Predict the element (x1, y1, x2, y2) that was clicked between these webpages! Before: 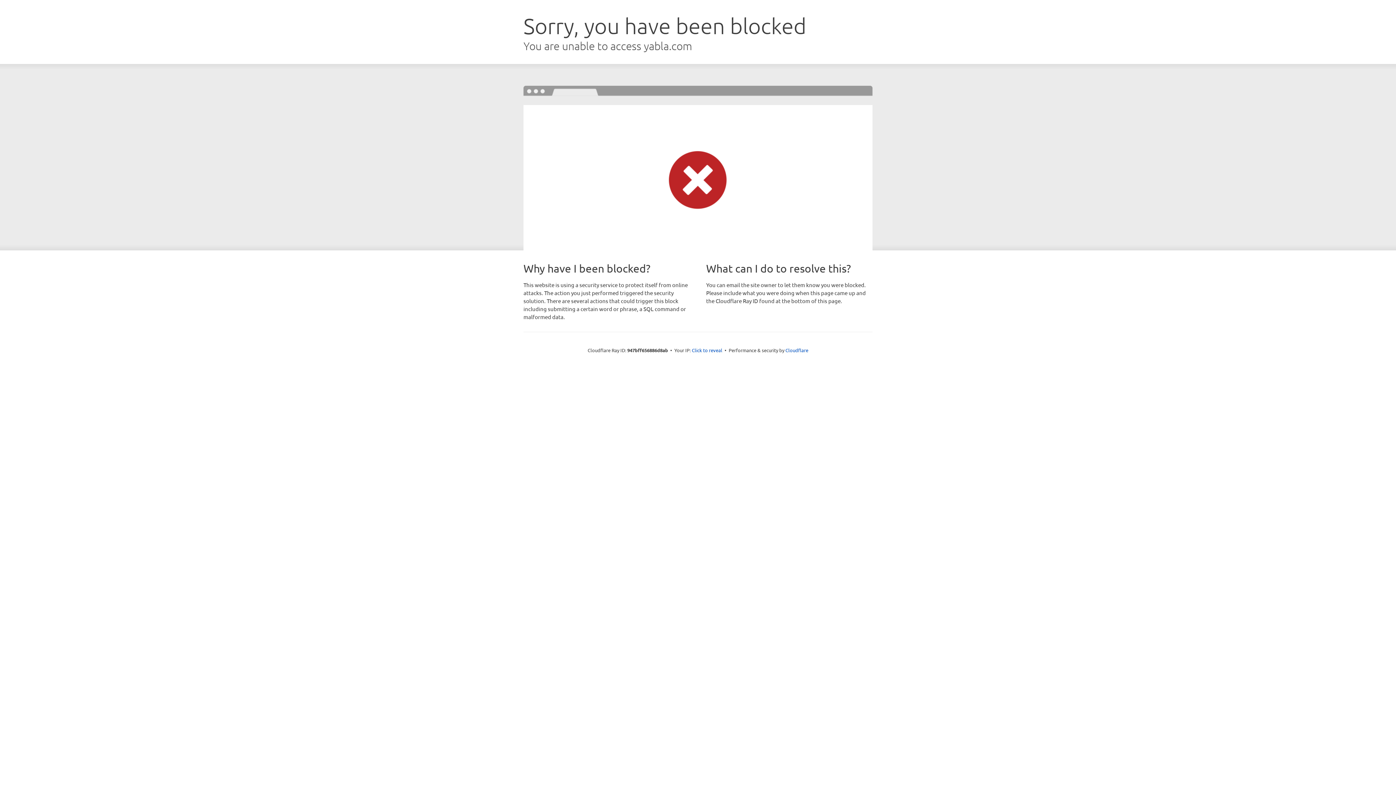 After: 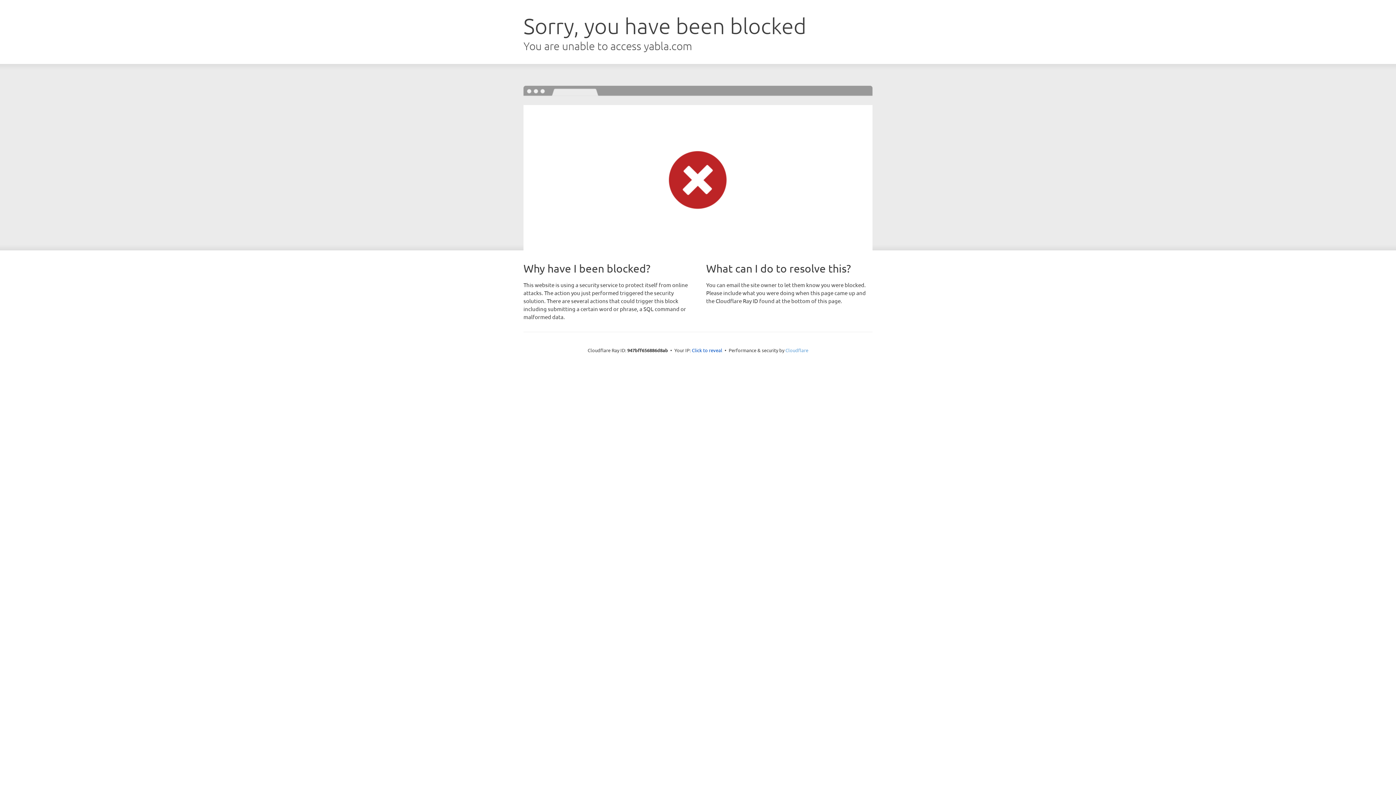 Action: bbox: (785, 347, 808, 353) label: Cloudflare